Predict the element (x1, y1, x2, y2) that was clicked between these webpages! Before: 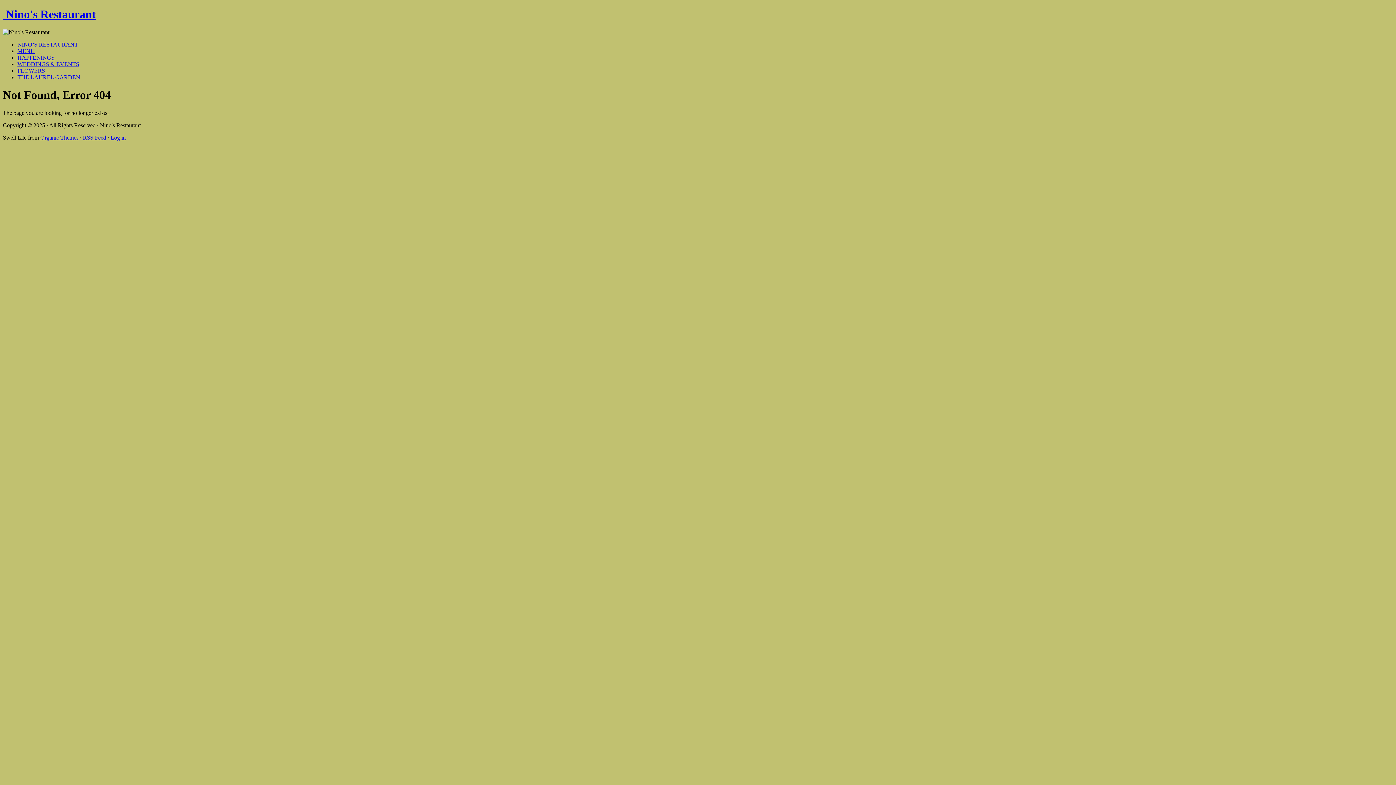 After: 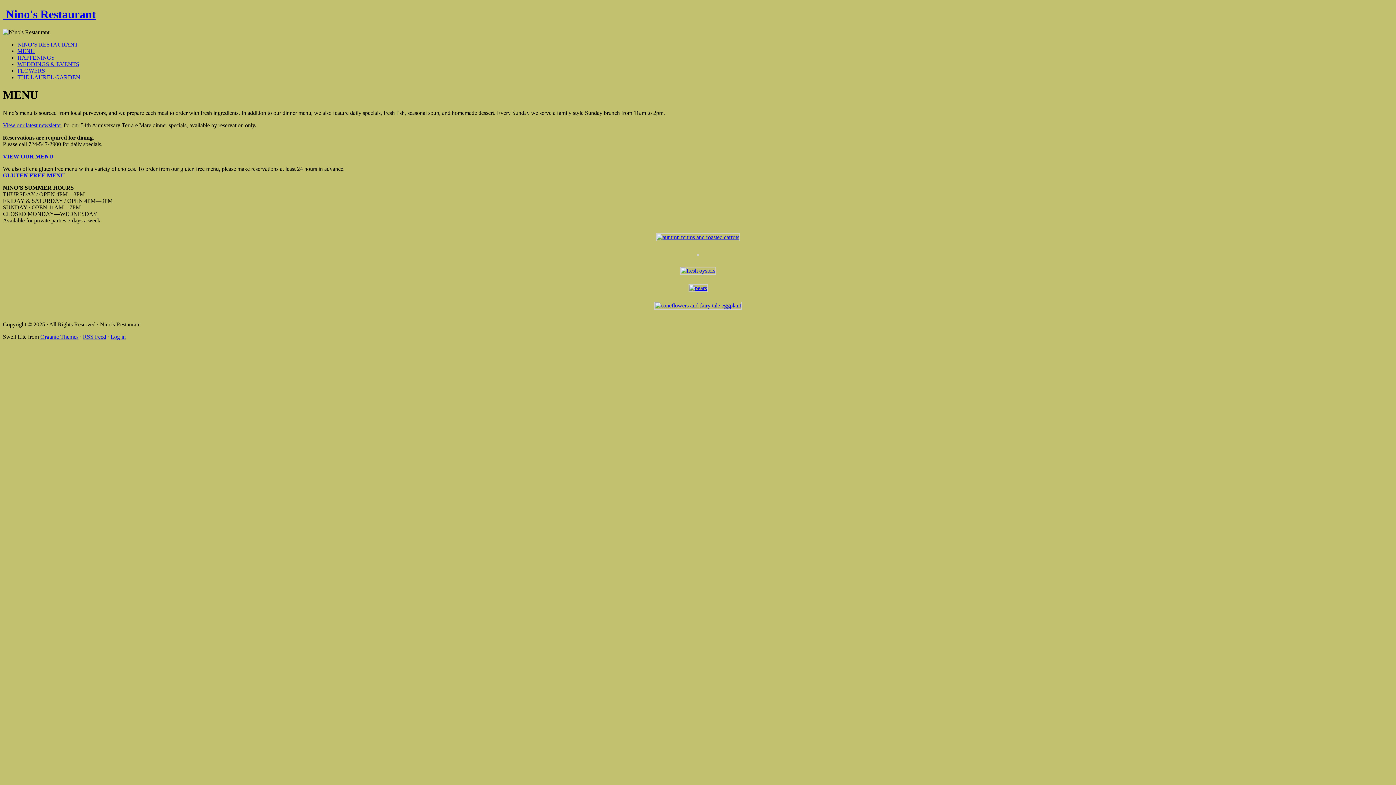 Action: bbox: (17, 47, 34, 54) label: MENU